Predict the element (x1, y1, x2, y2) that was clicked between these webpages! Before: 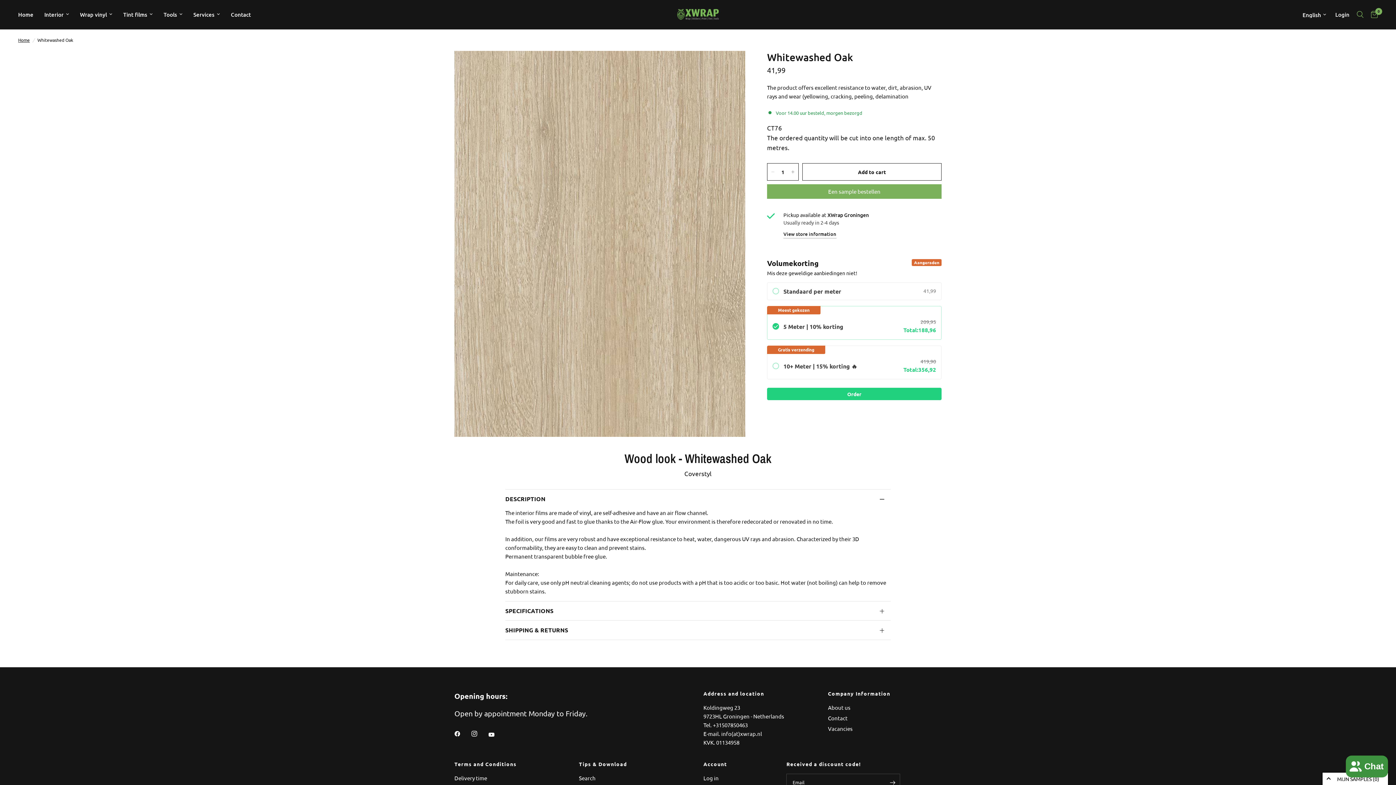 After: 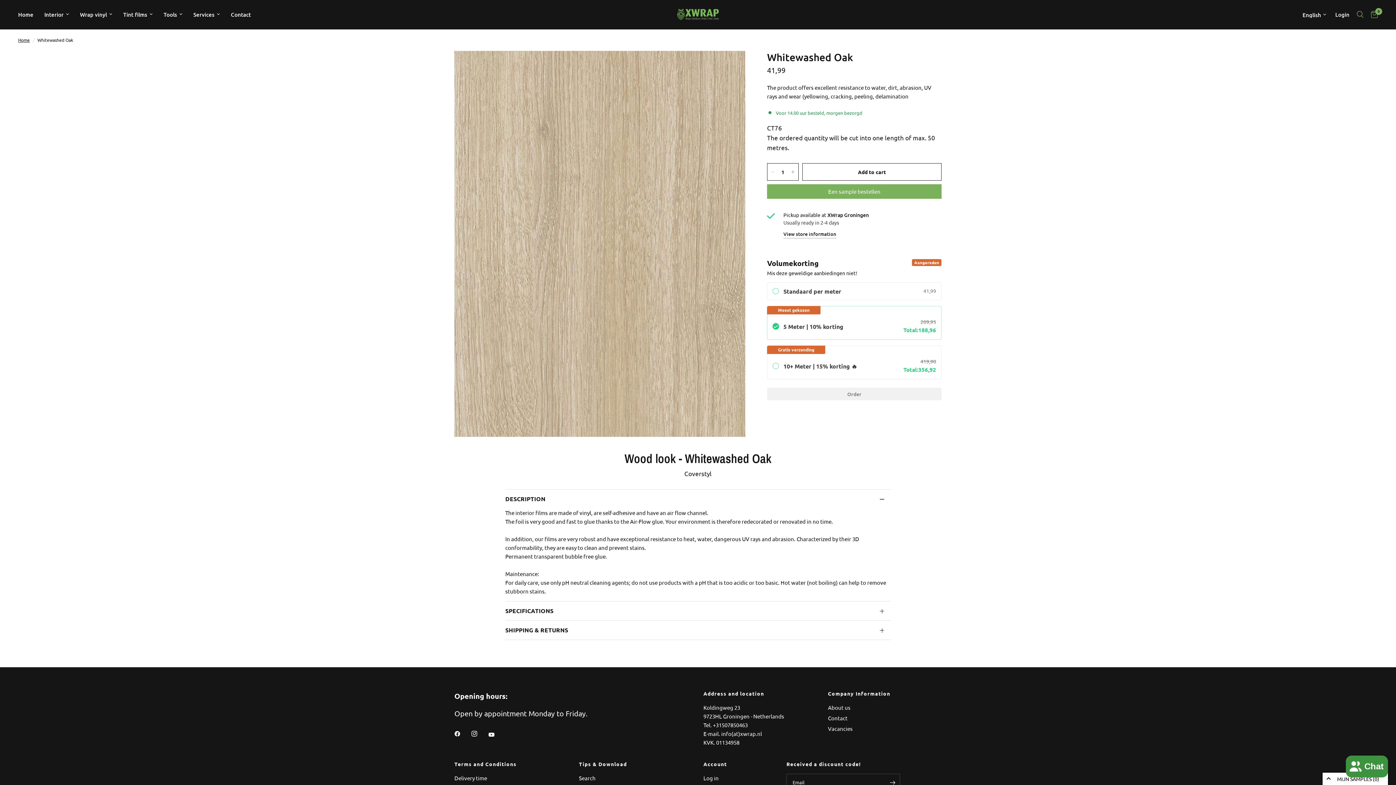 Action: label: Order bbox: (767, 388, 941, 400)